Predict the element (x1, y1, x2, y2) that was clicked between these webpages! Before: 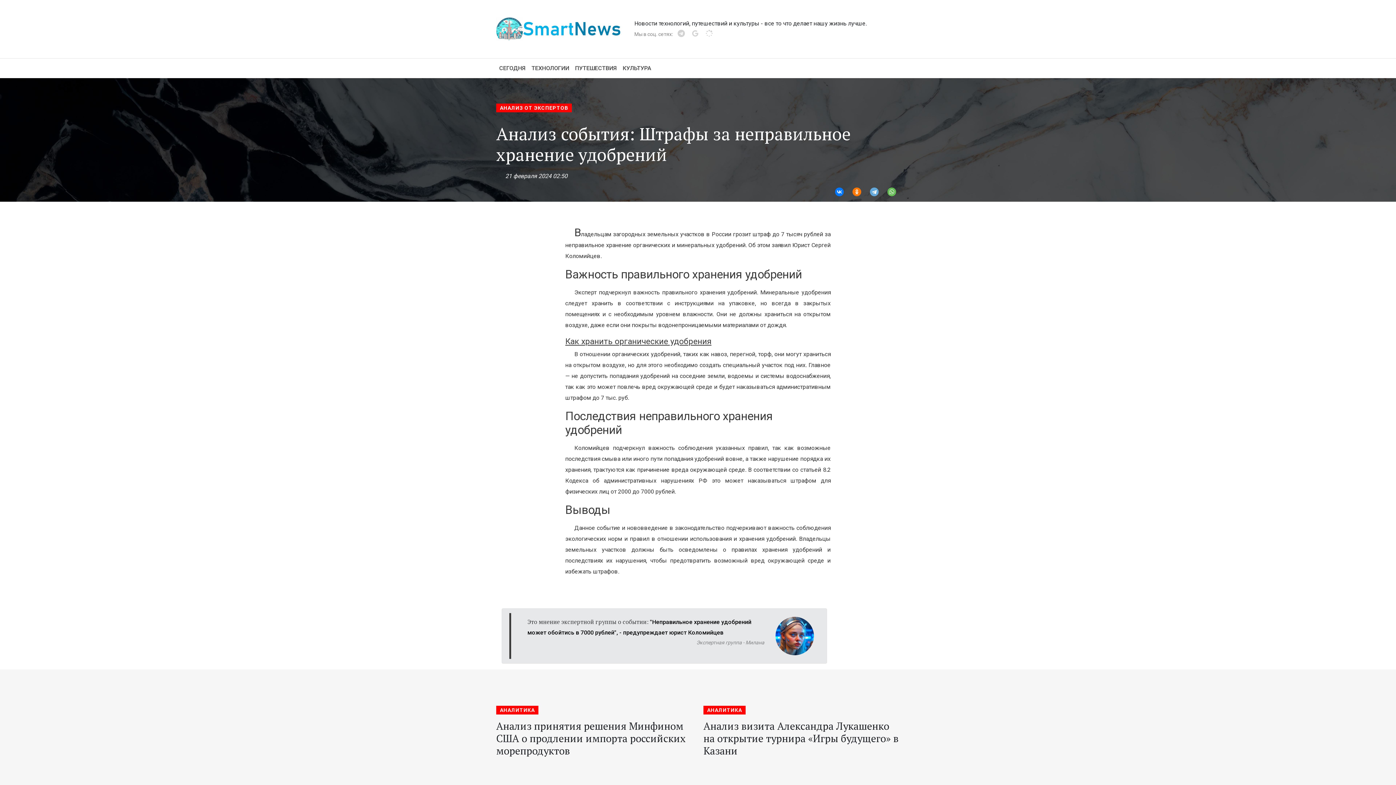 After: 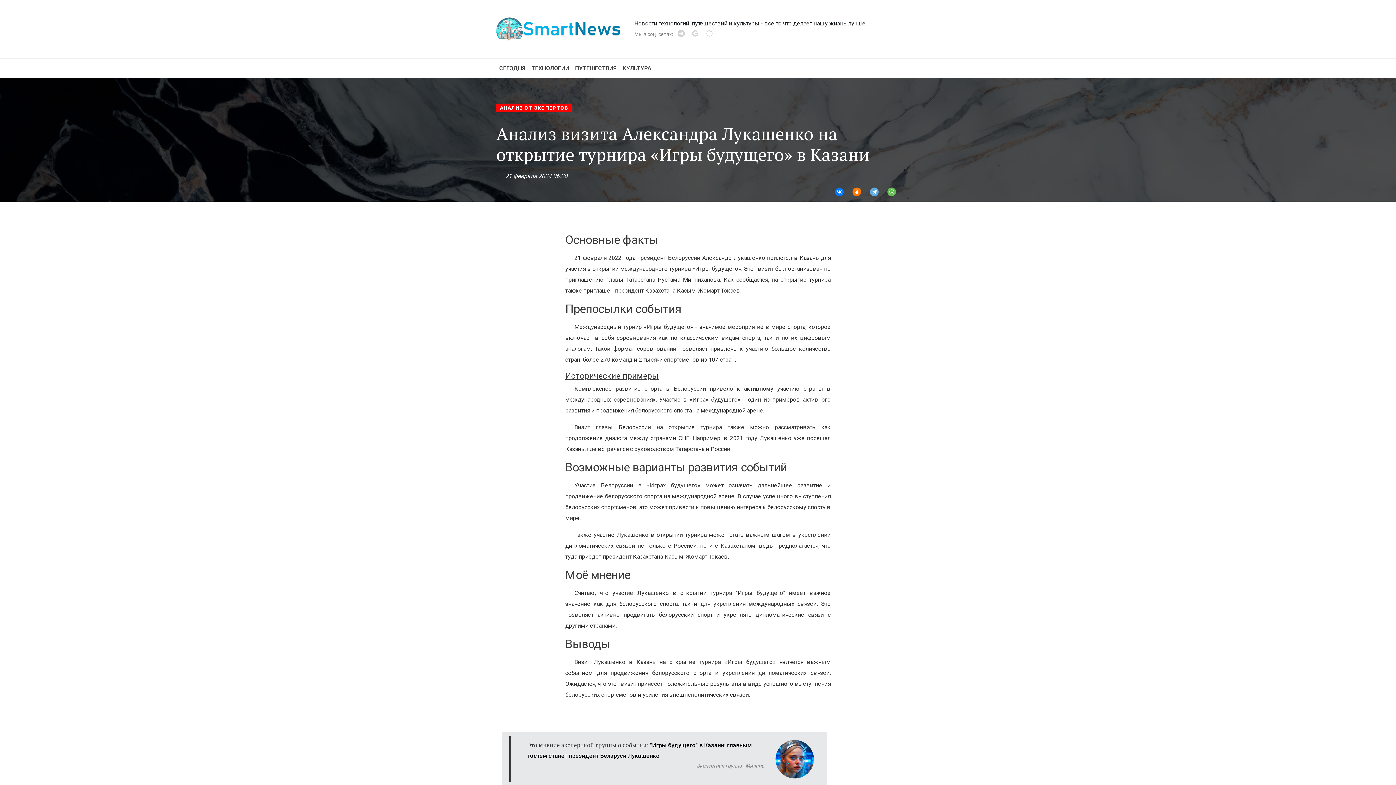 Action: bbox: (703, 719, 898, 757) label: Анализ визита Александра Лукашенко на открытие турнира «Игры будущего» в Казани